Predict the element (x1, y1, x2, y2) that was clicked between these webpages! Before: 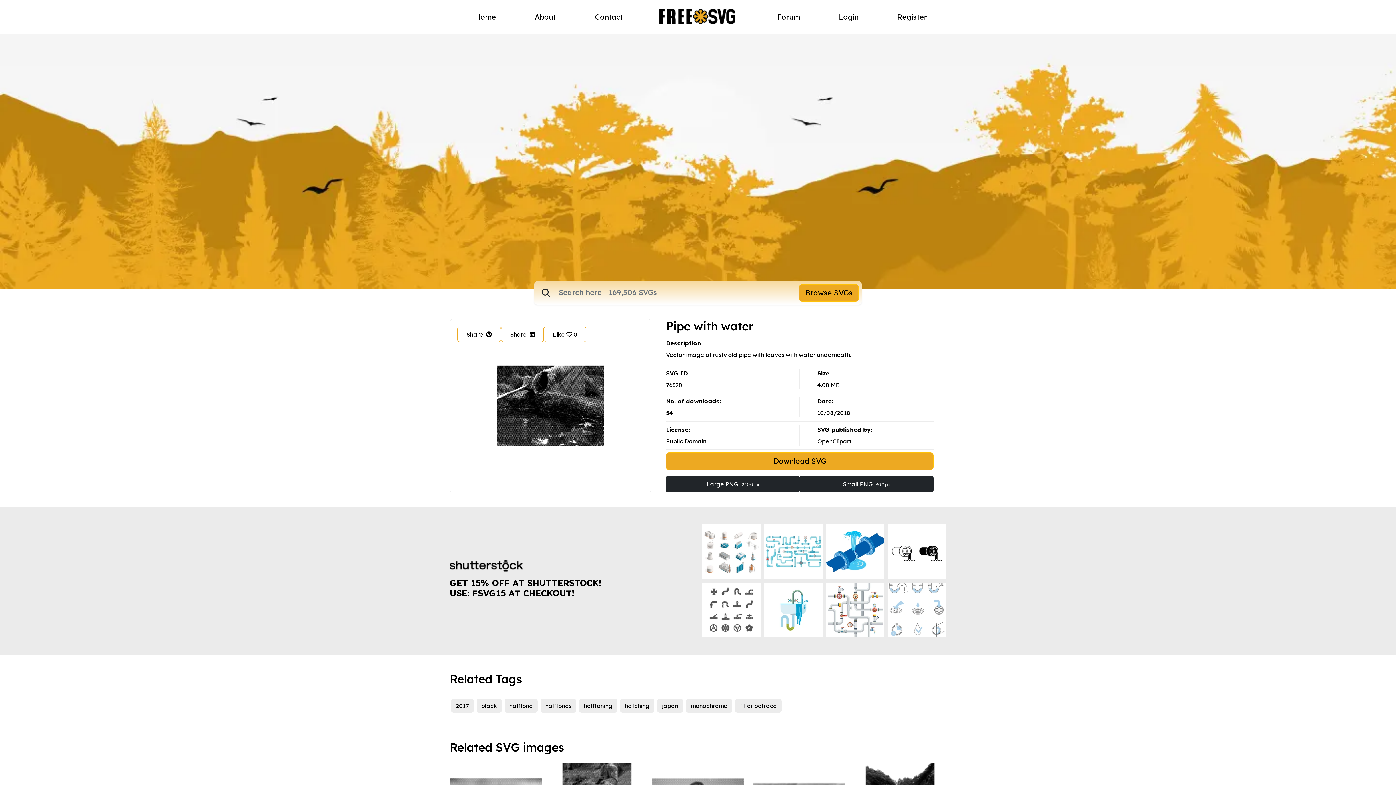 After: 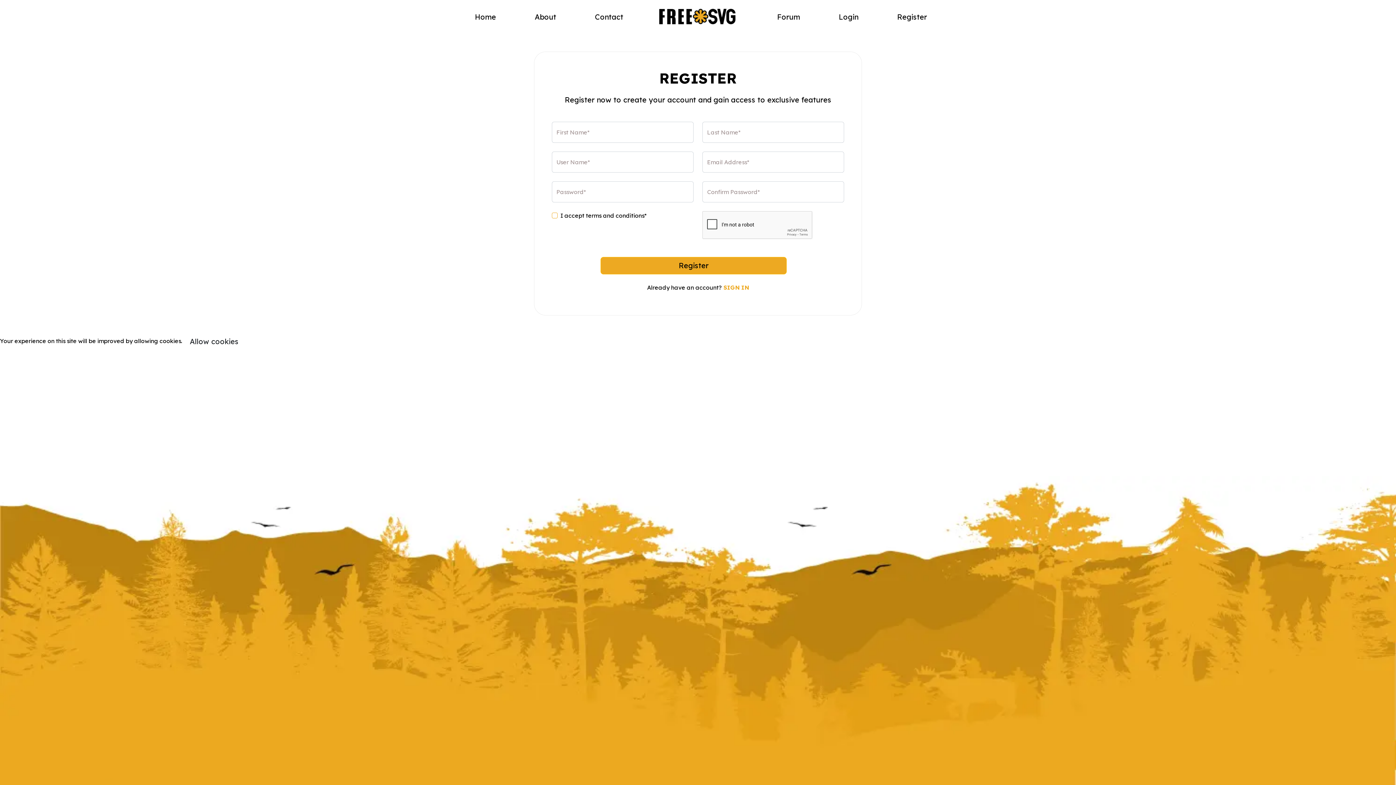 Action: label: Register bbox: (877, 8, 946, 25)